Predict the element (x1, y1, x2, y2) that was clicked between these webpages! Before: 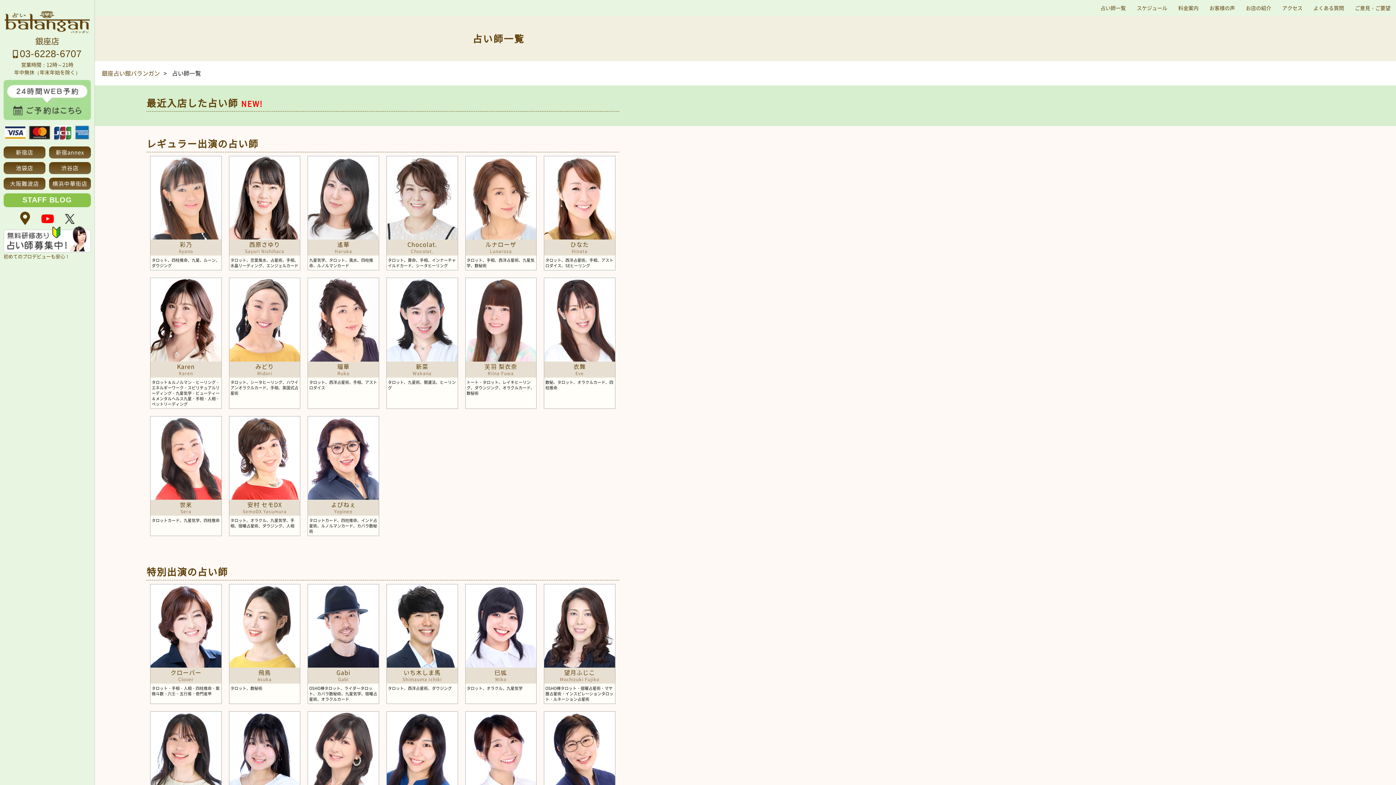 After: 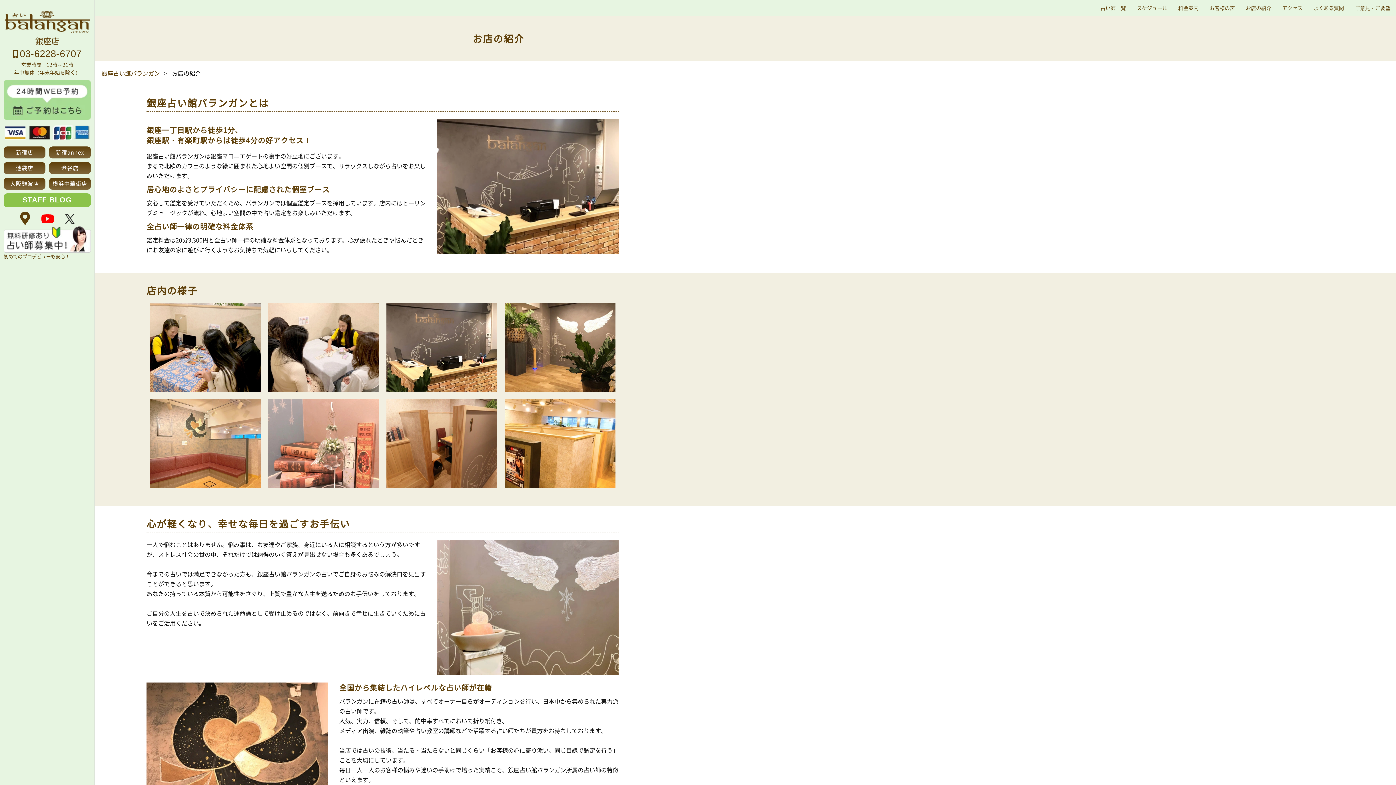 Action: label: お店の紹介 bbox: (1242, 1, 1275, 14)